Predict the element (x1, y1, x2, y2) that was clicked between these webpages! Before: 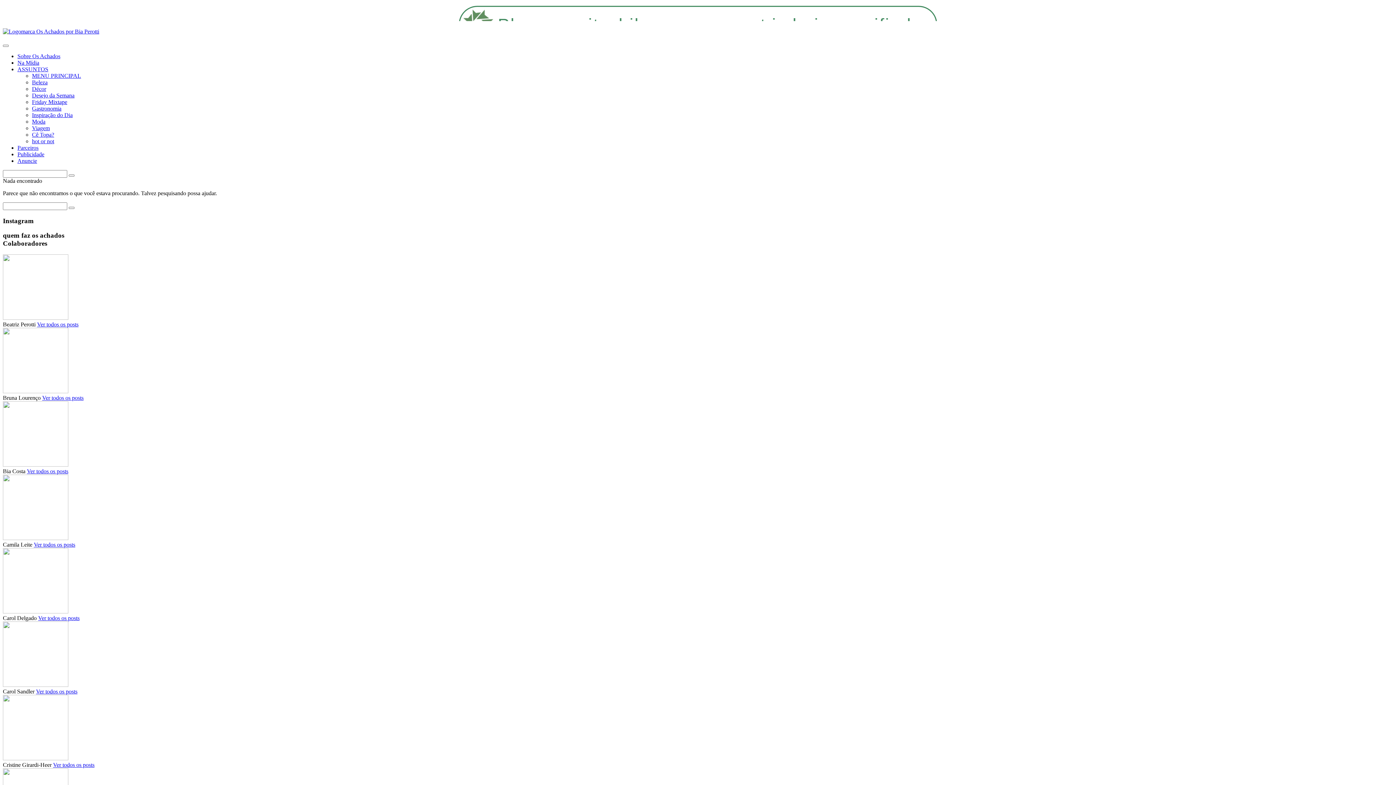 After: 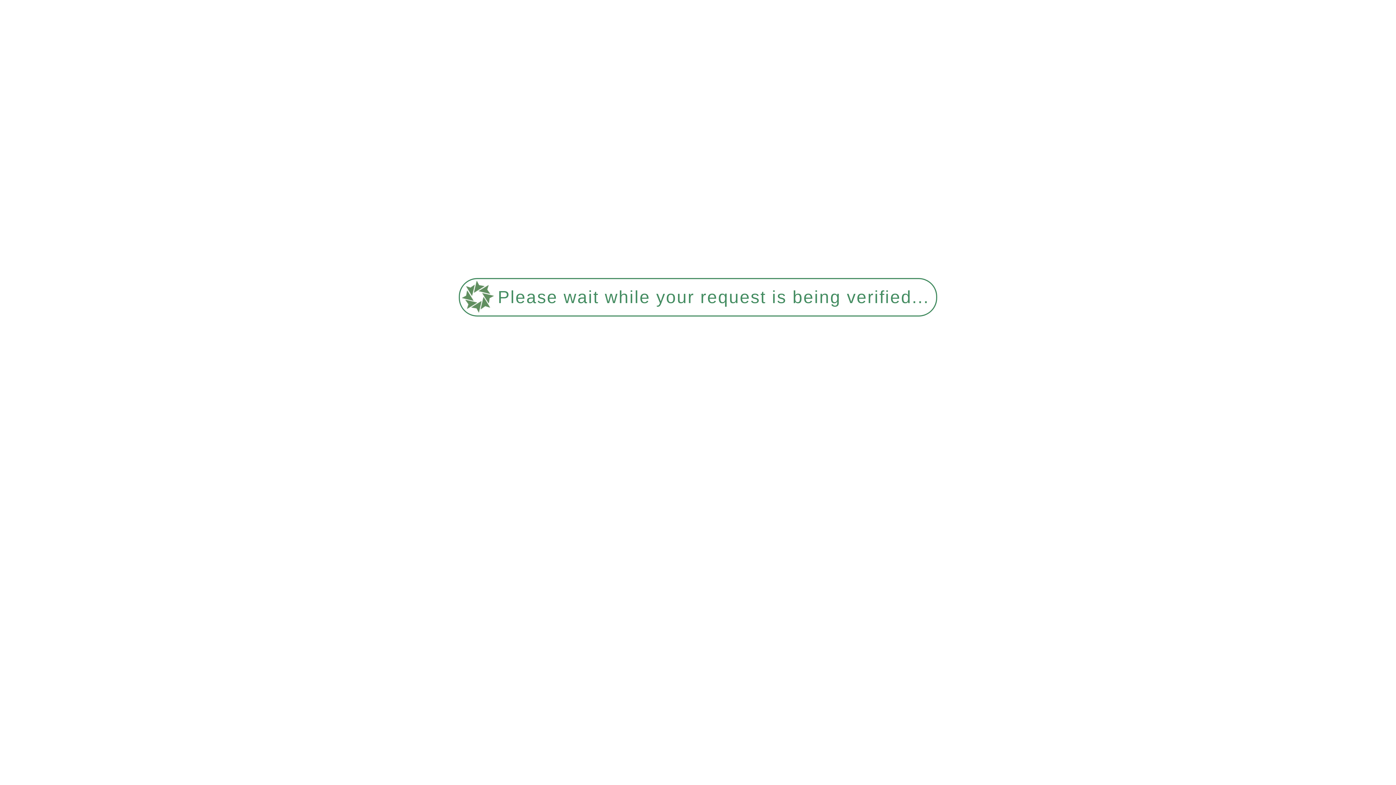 Action: bbox: (32, 98, 67, 105) label: Friday Mixtape